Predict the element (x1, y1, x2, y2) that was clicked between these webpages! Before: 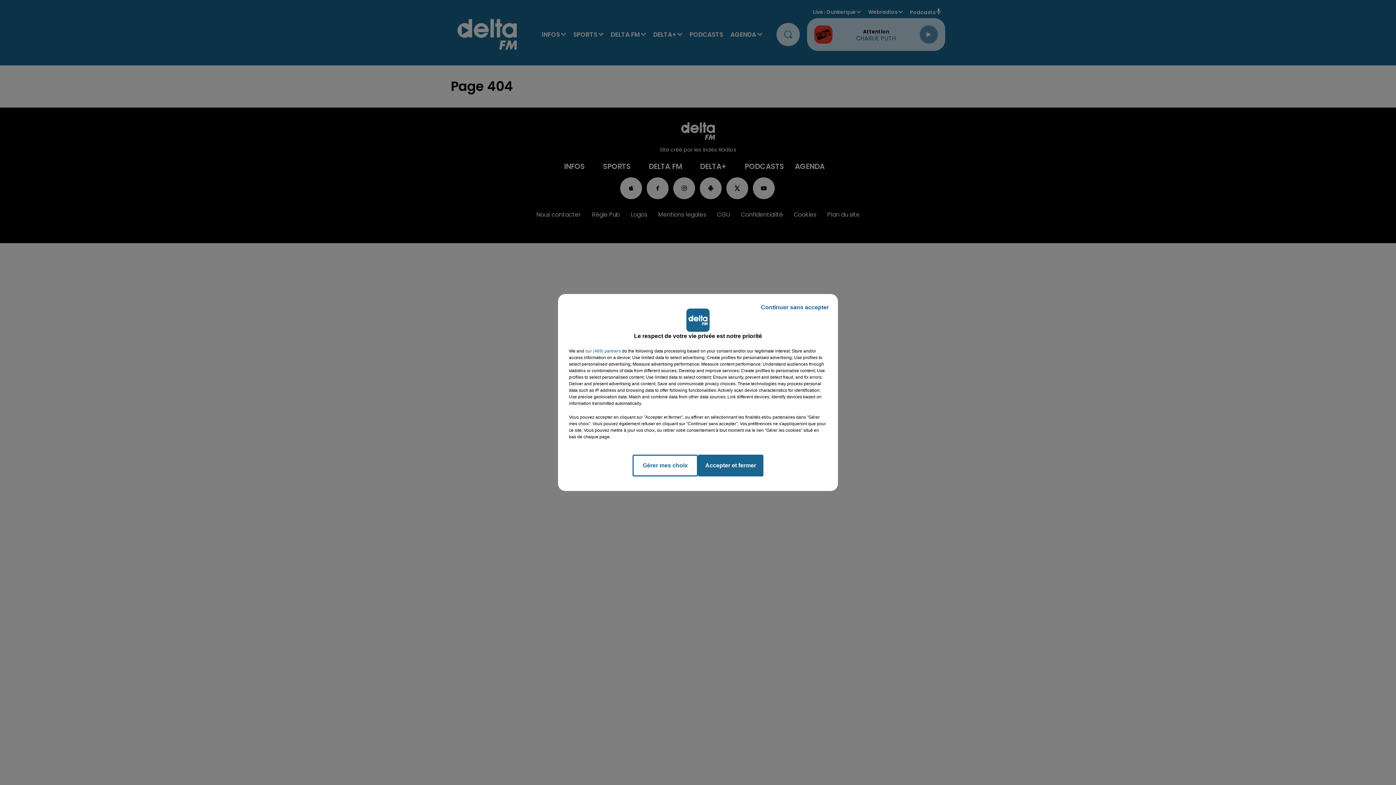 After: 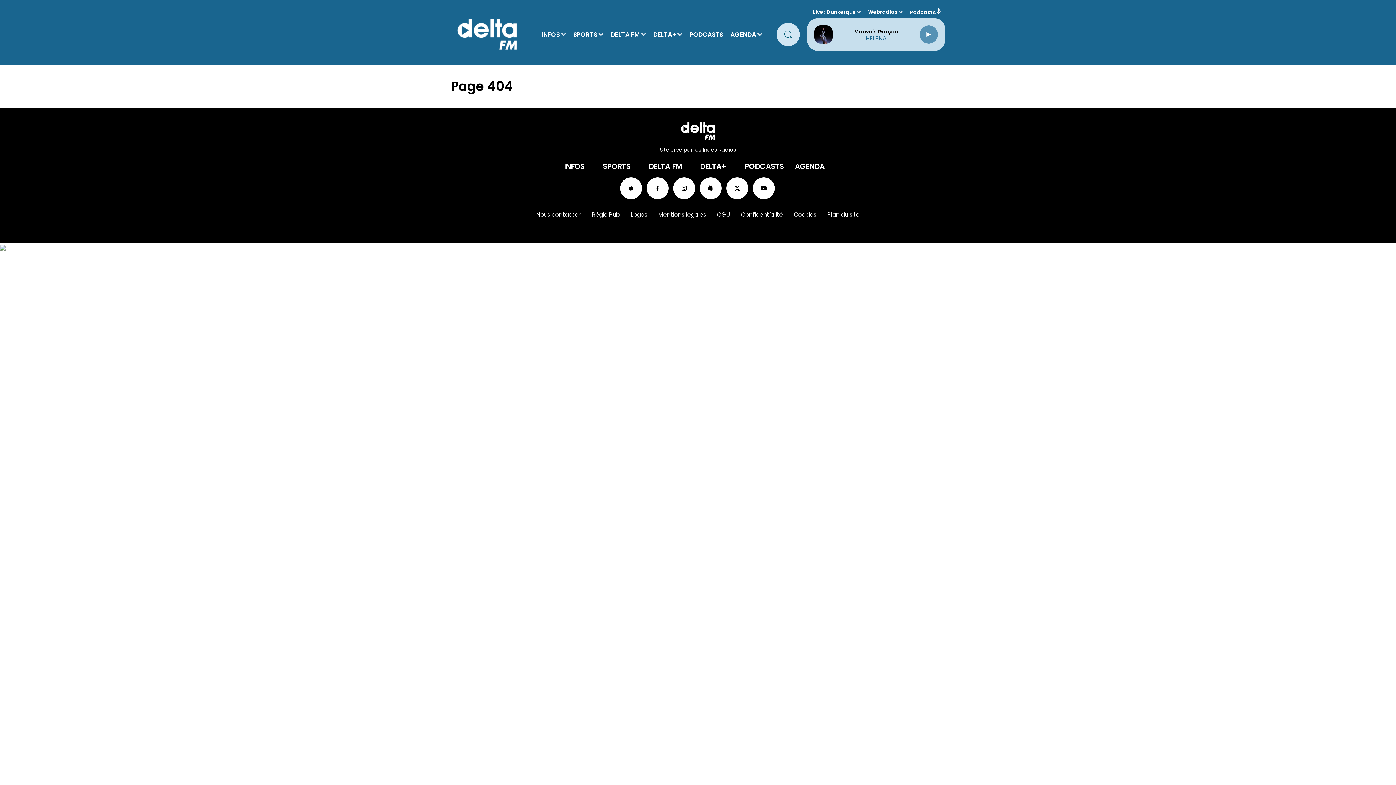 Action: bbox: (698, 454, 763, 476) label: Accepter et fermer